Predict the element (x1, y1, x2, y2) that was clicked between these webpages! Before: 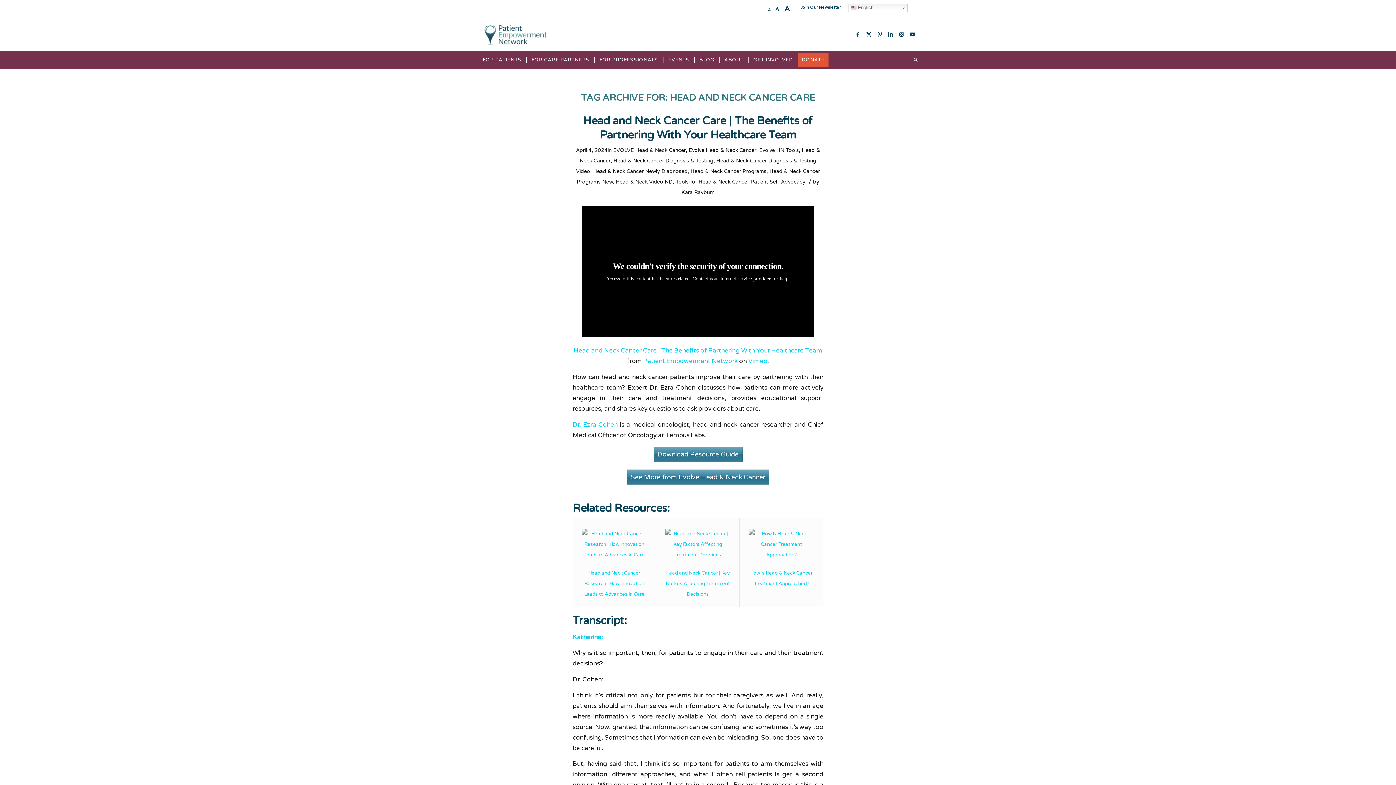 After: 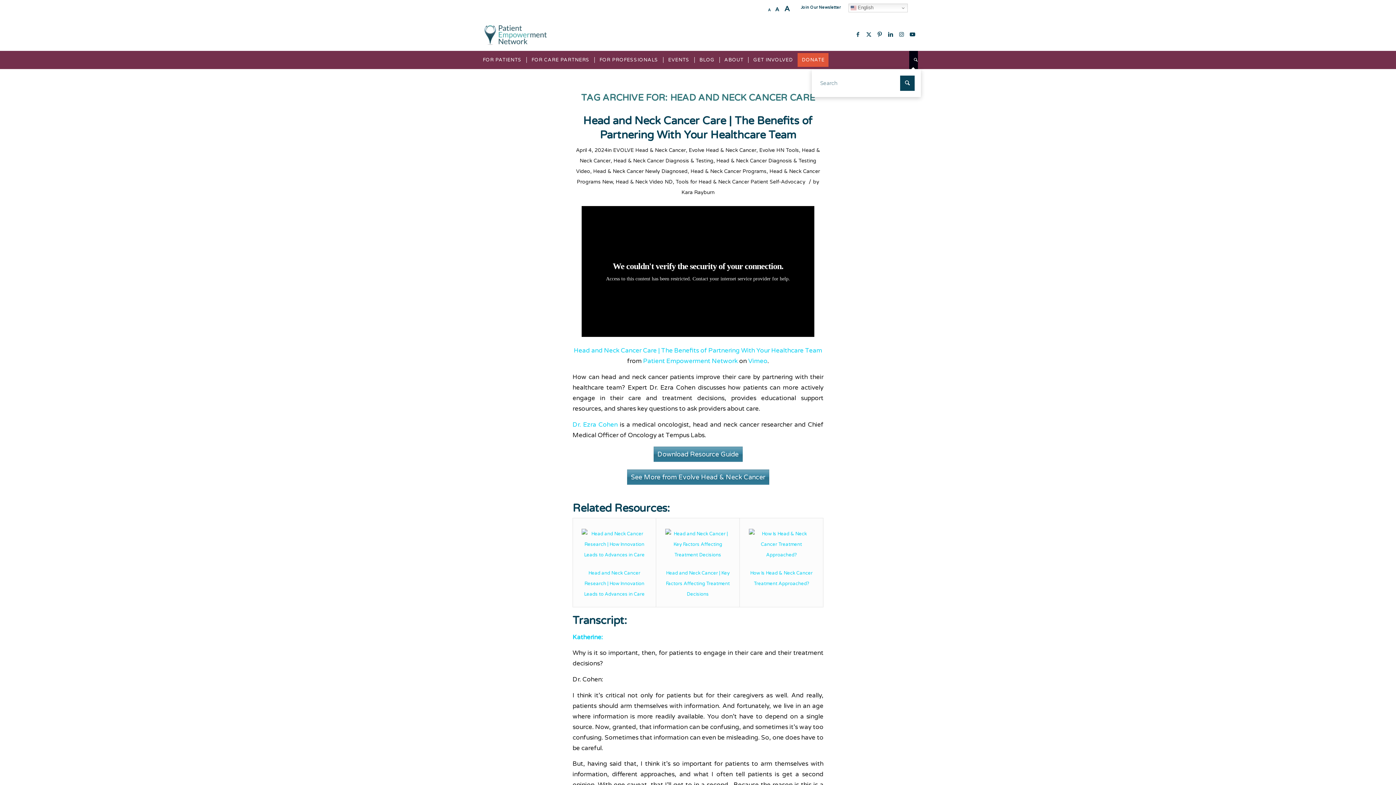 Action: label: Search bbox: (909, 50, 918, 69)